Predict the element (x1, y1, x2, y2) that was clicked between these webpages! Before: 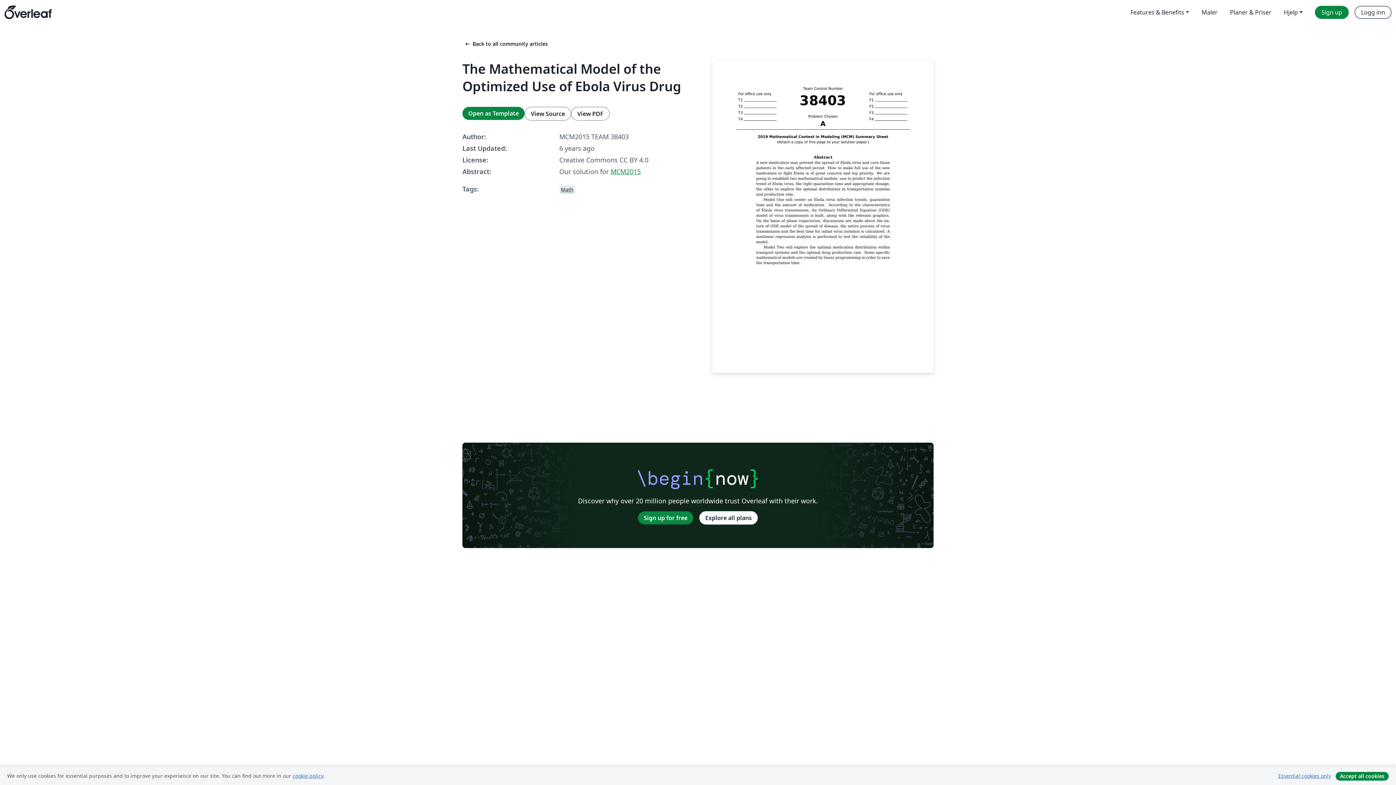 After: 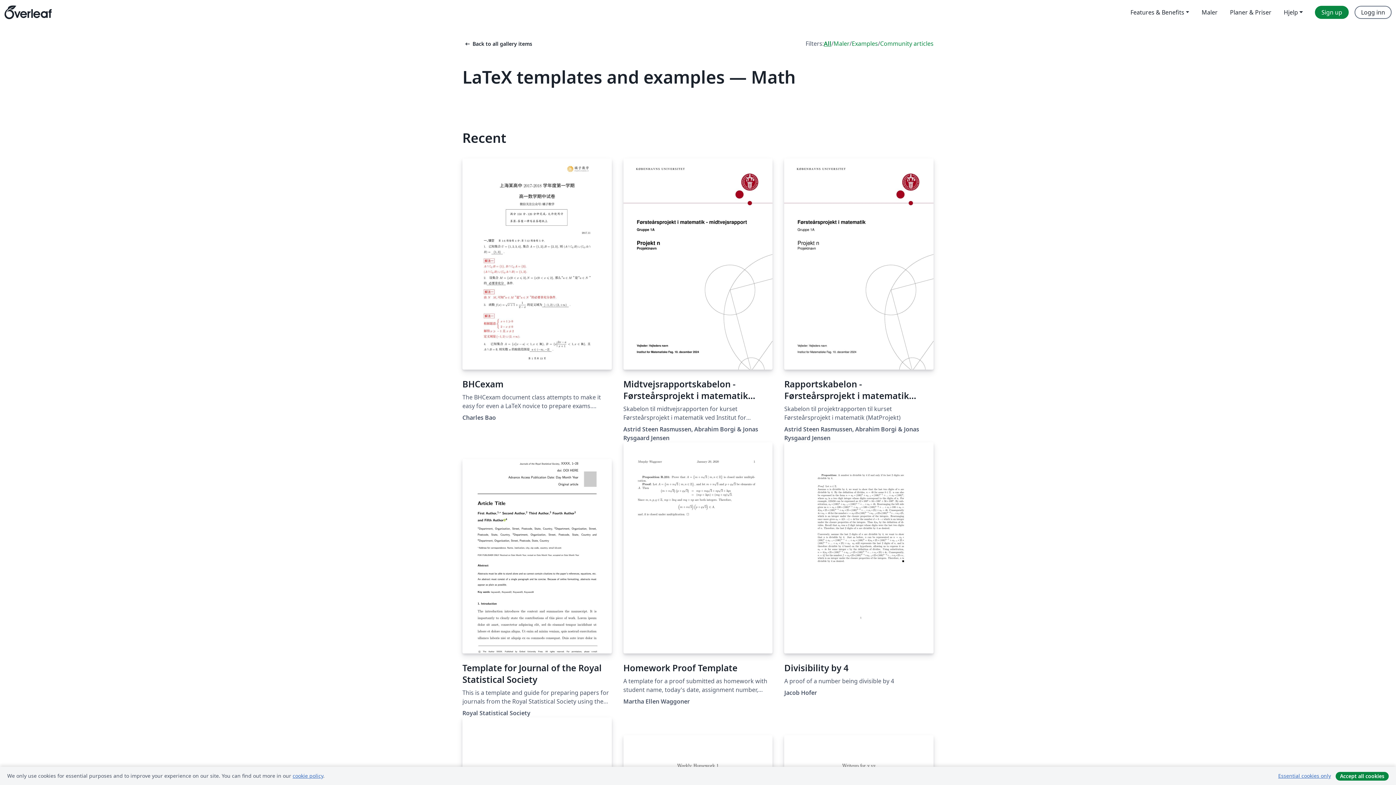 Action: label: Math bbox: (559, 184, 575, 194)